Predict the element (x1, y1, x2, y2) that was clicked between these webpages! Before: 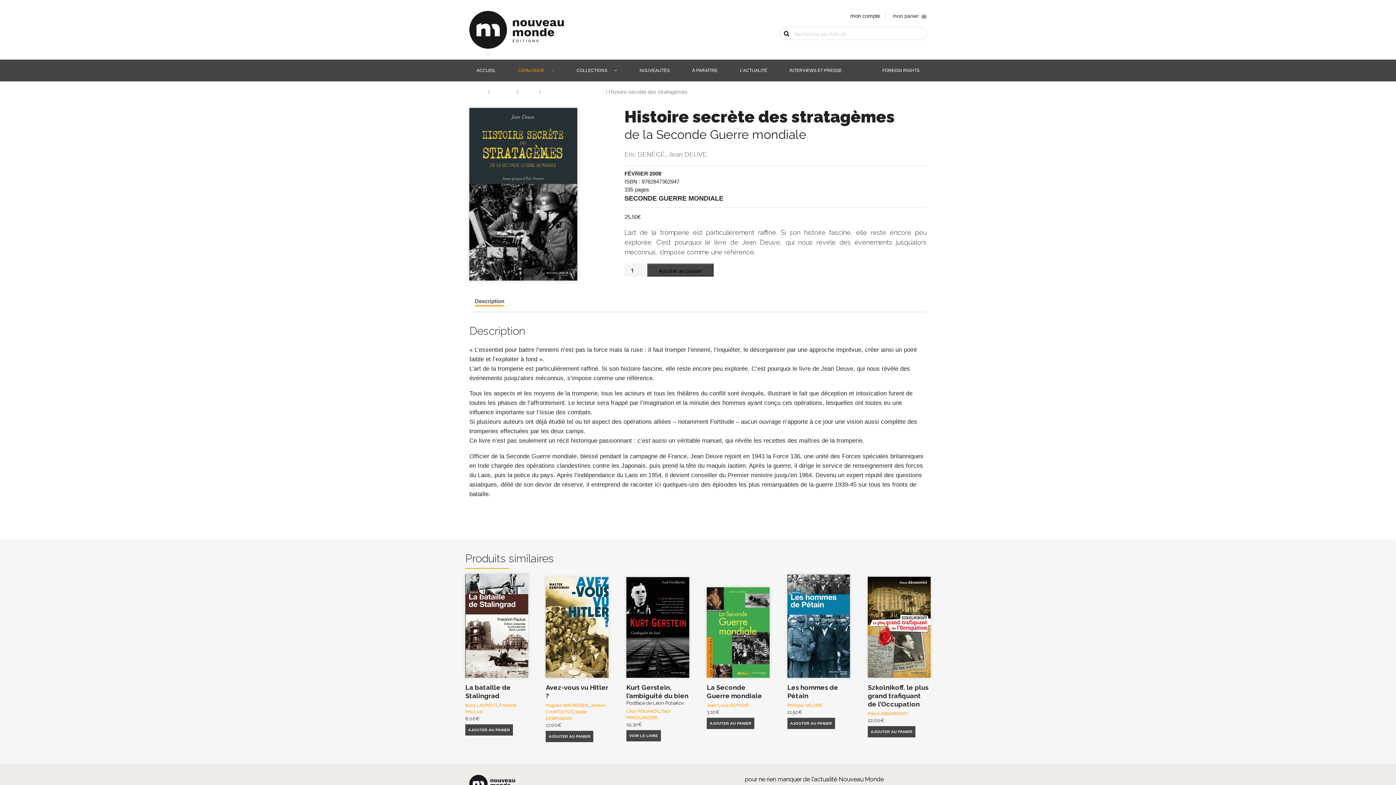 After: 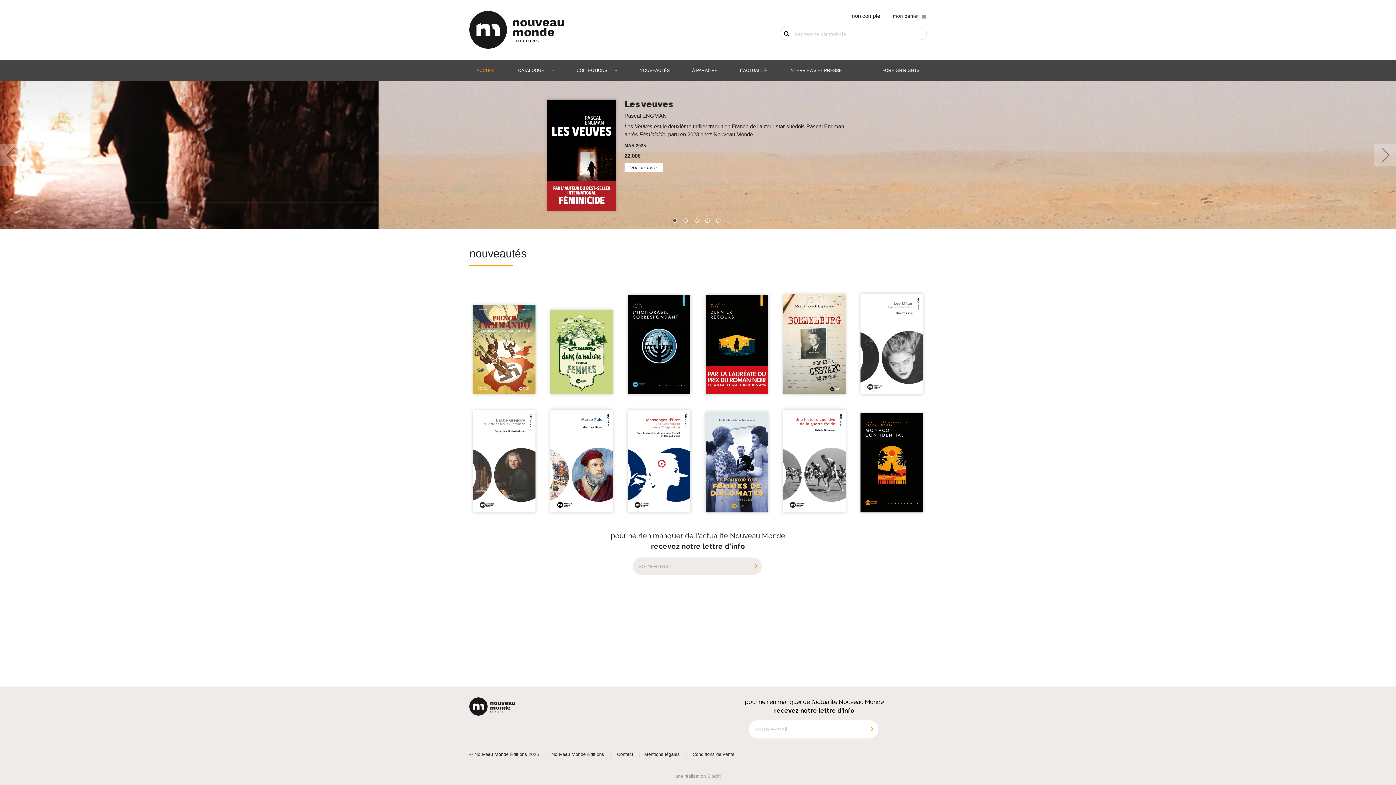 Action: bbox: (469, 10, 771, 48)